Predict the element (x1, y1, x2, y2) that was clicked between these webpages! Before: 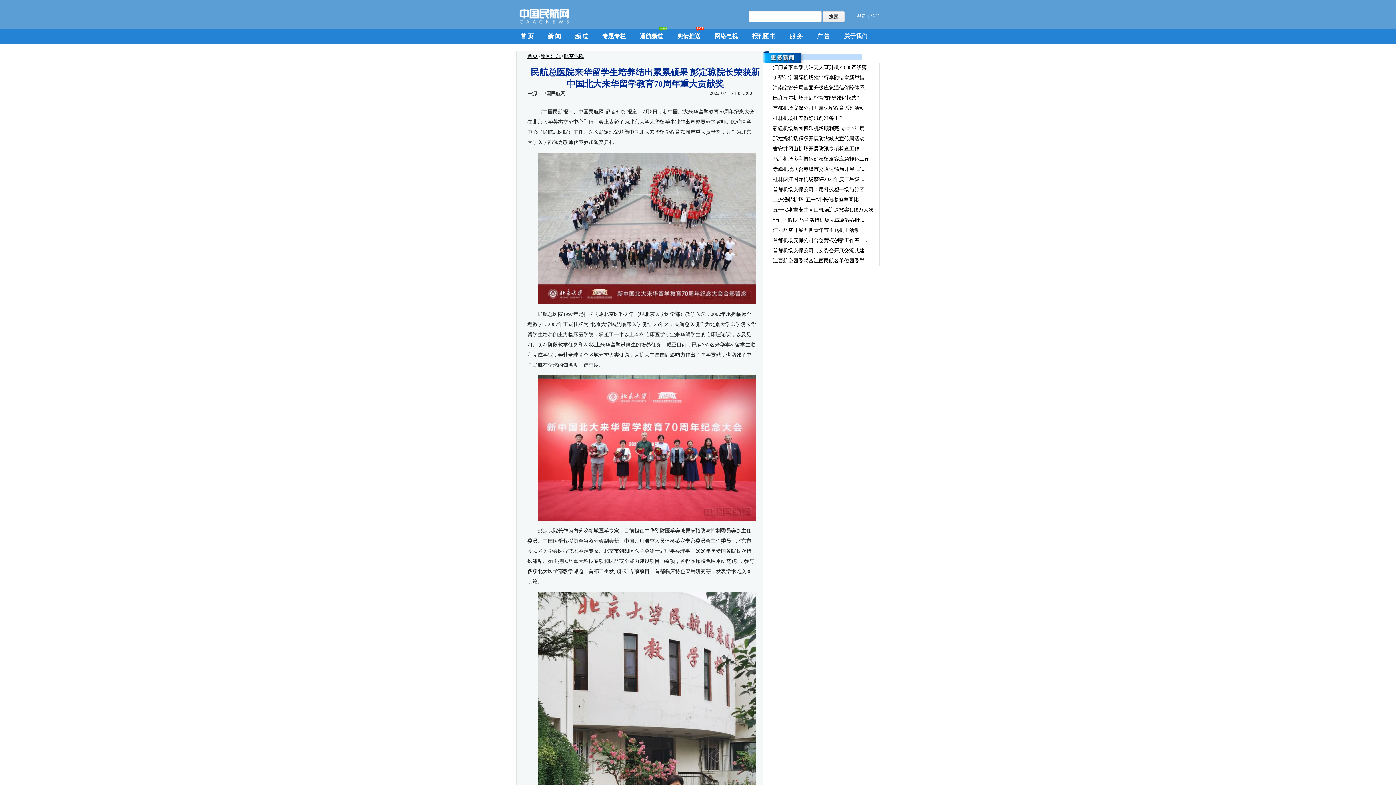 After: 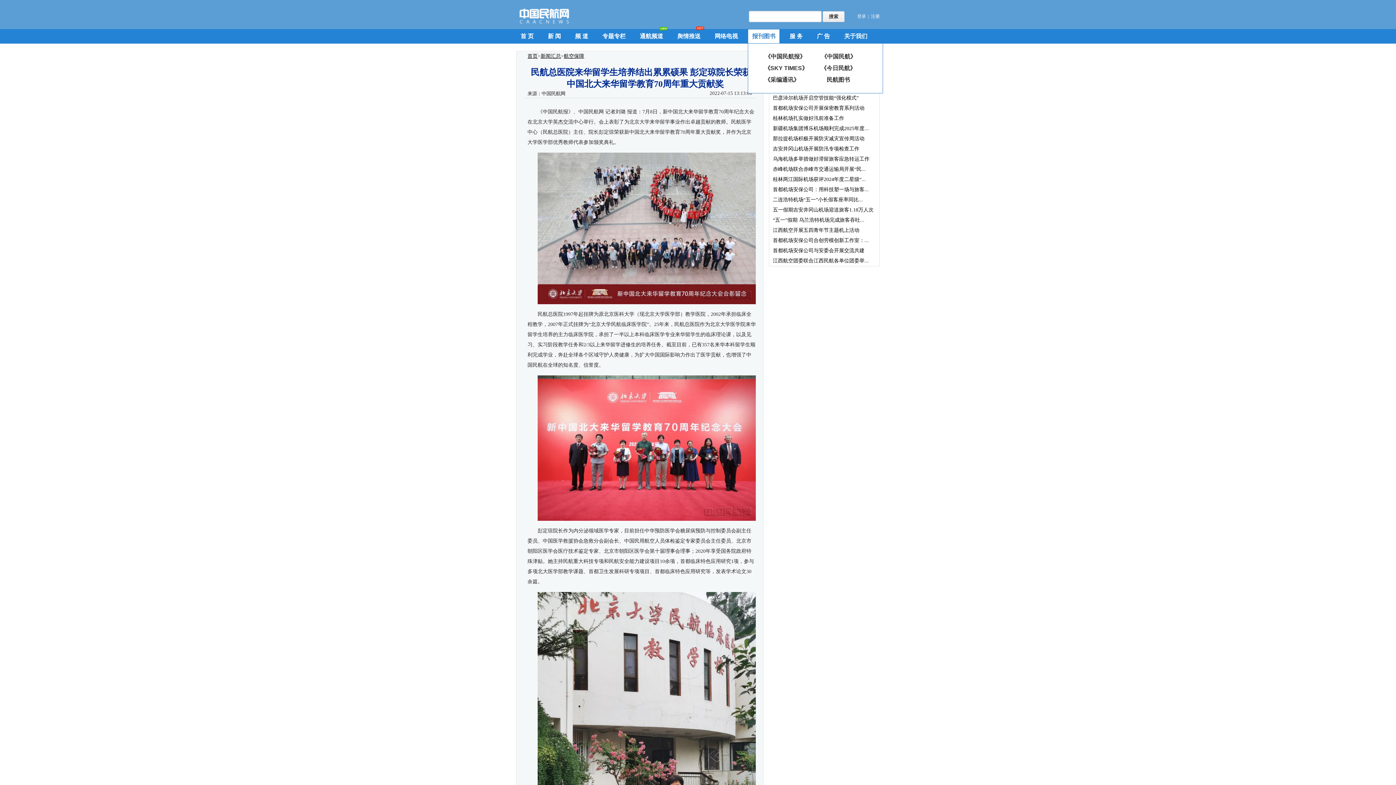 Action: bbox: (752, 33, 775, 39) label: 报刊图书